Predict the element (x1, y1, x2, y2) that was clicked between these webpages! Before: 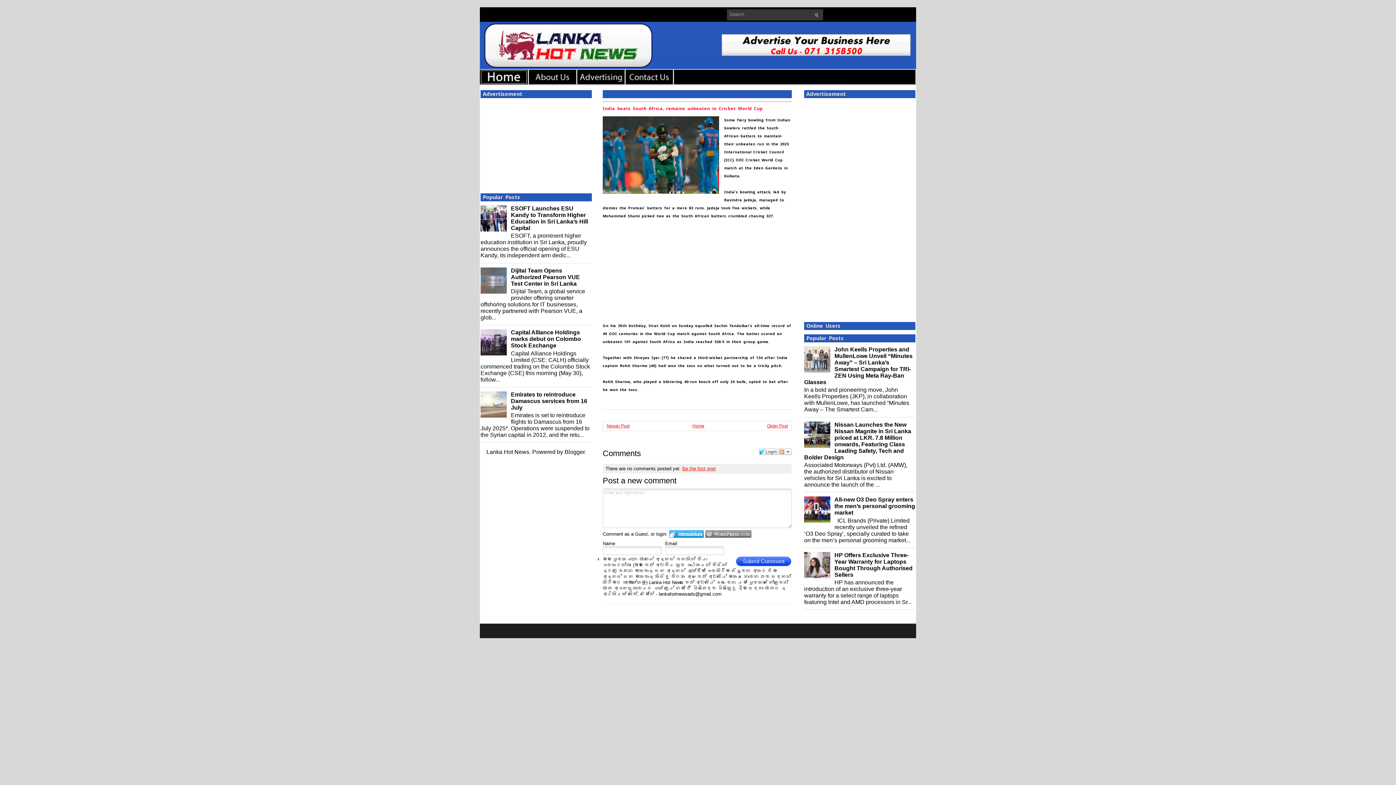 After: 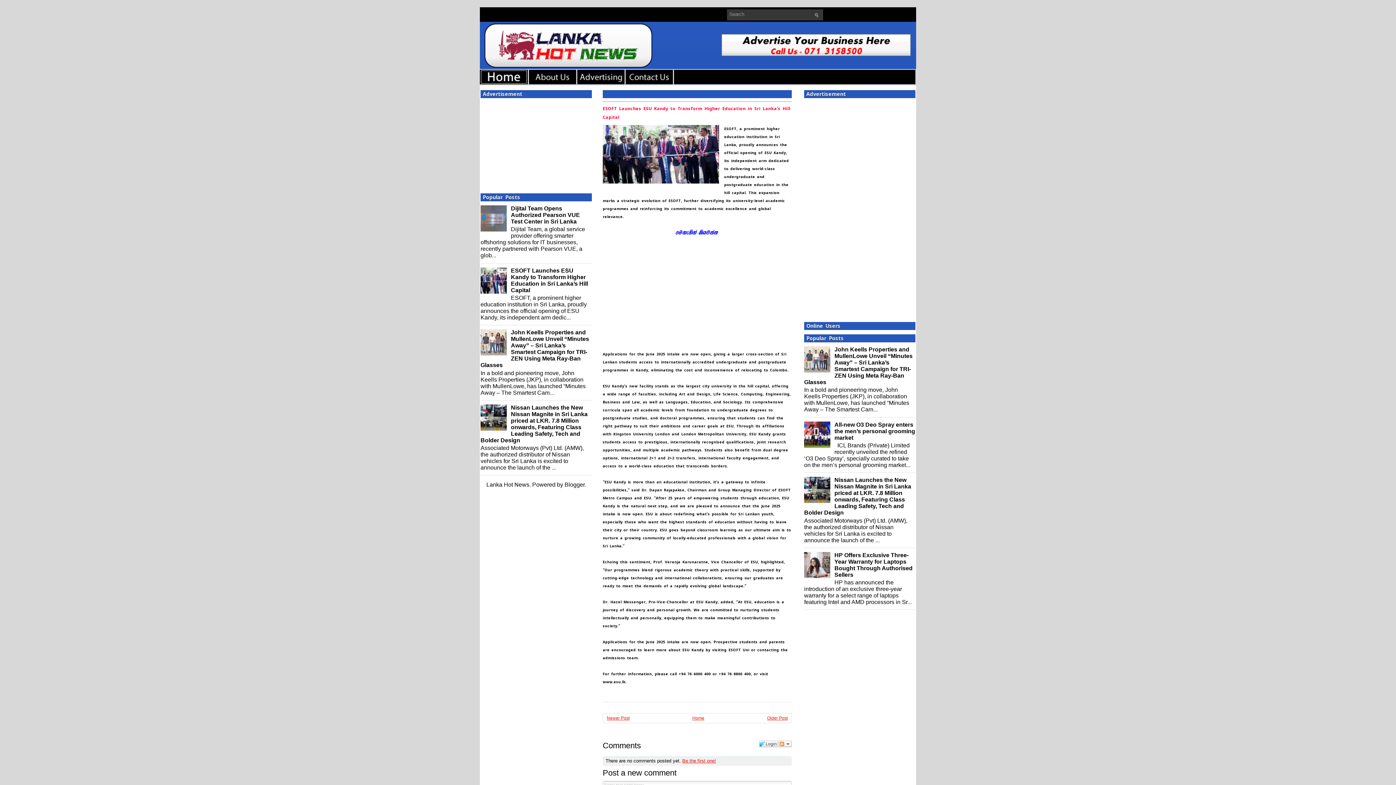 Action: bbox: (511, 205, 588, 231) label: ESOFT Launches ESU Kandy to Transform Higher Education in Sri Lanka’s Hill Capital